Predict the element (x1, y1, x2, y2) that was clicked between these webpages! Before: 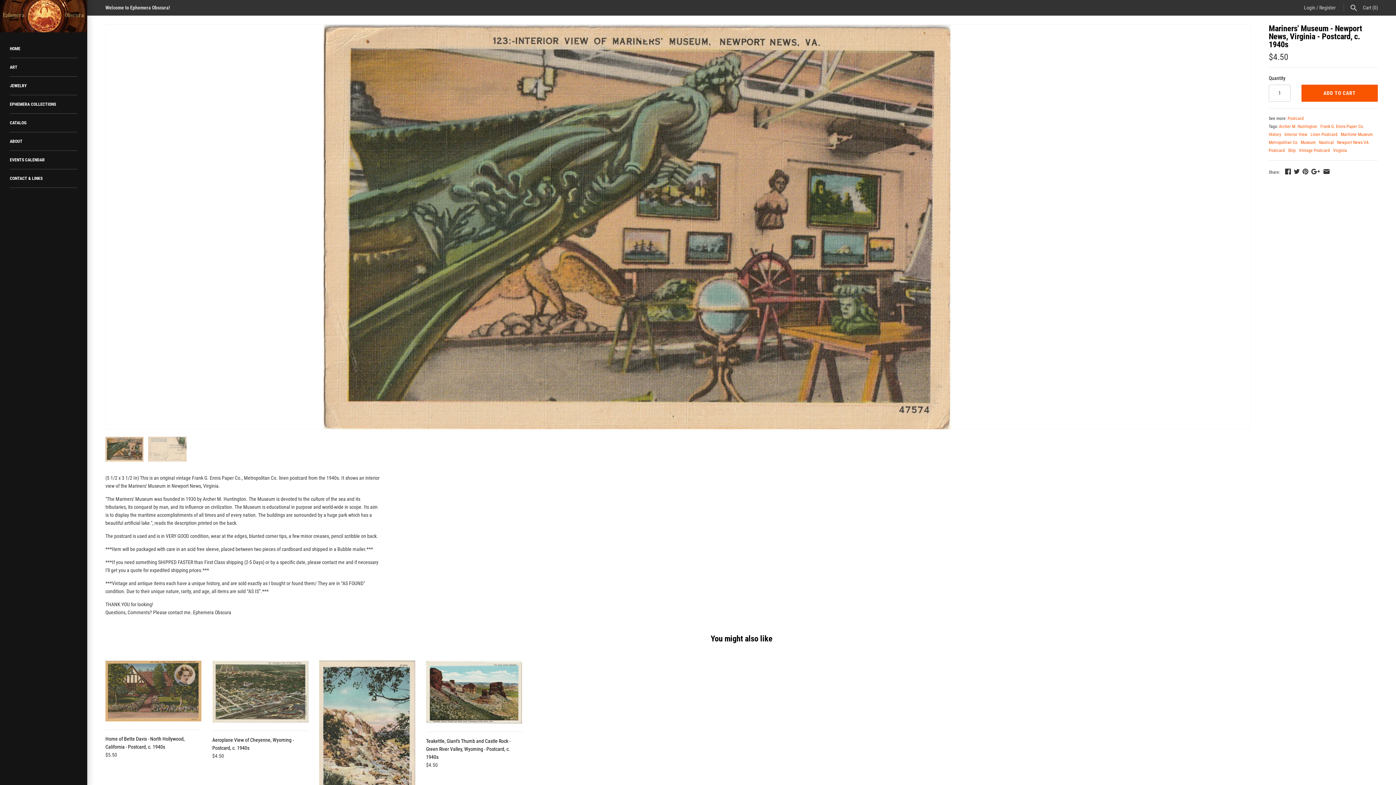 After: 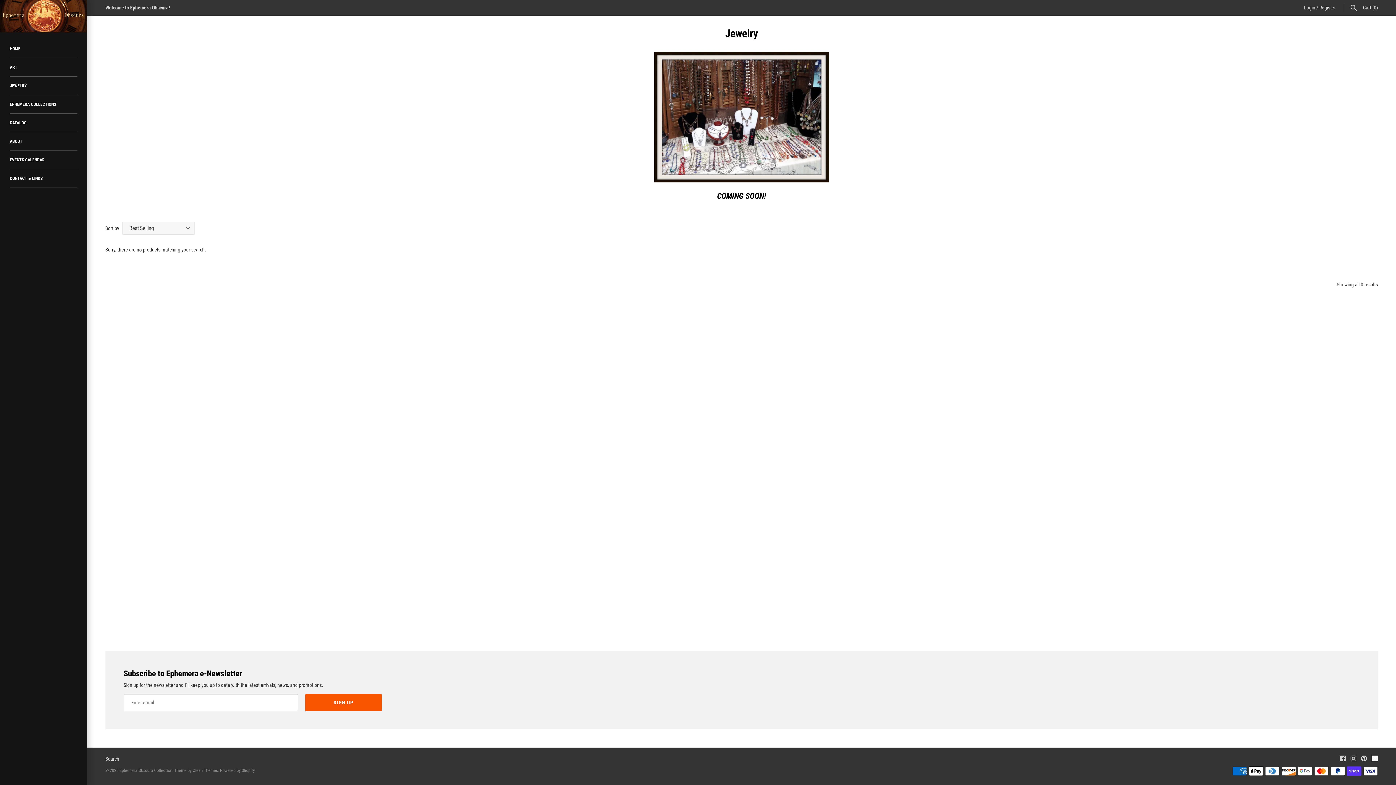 Action: label: JEWELRY bbox: (9, 76, 77, 95)